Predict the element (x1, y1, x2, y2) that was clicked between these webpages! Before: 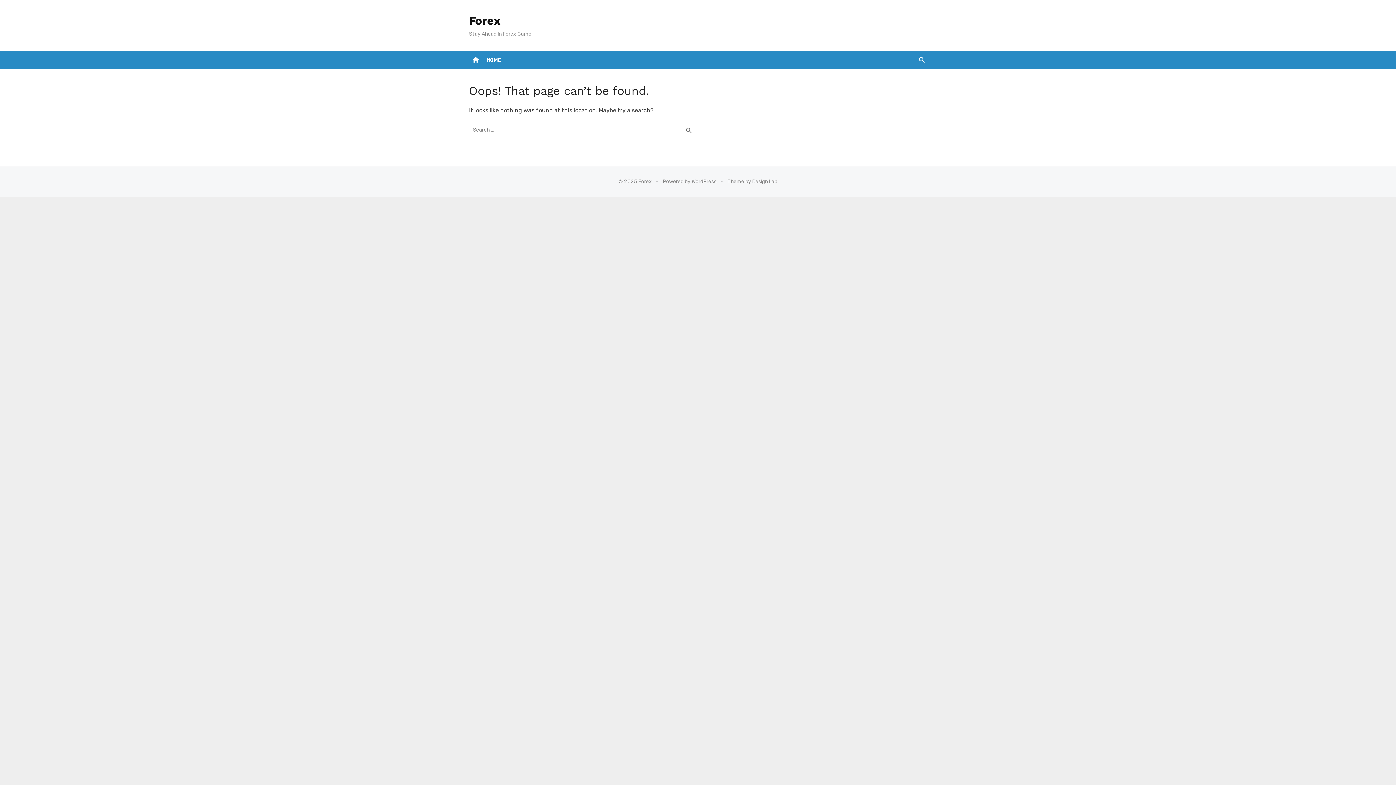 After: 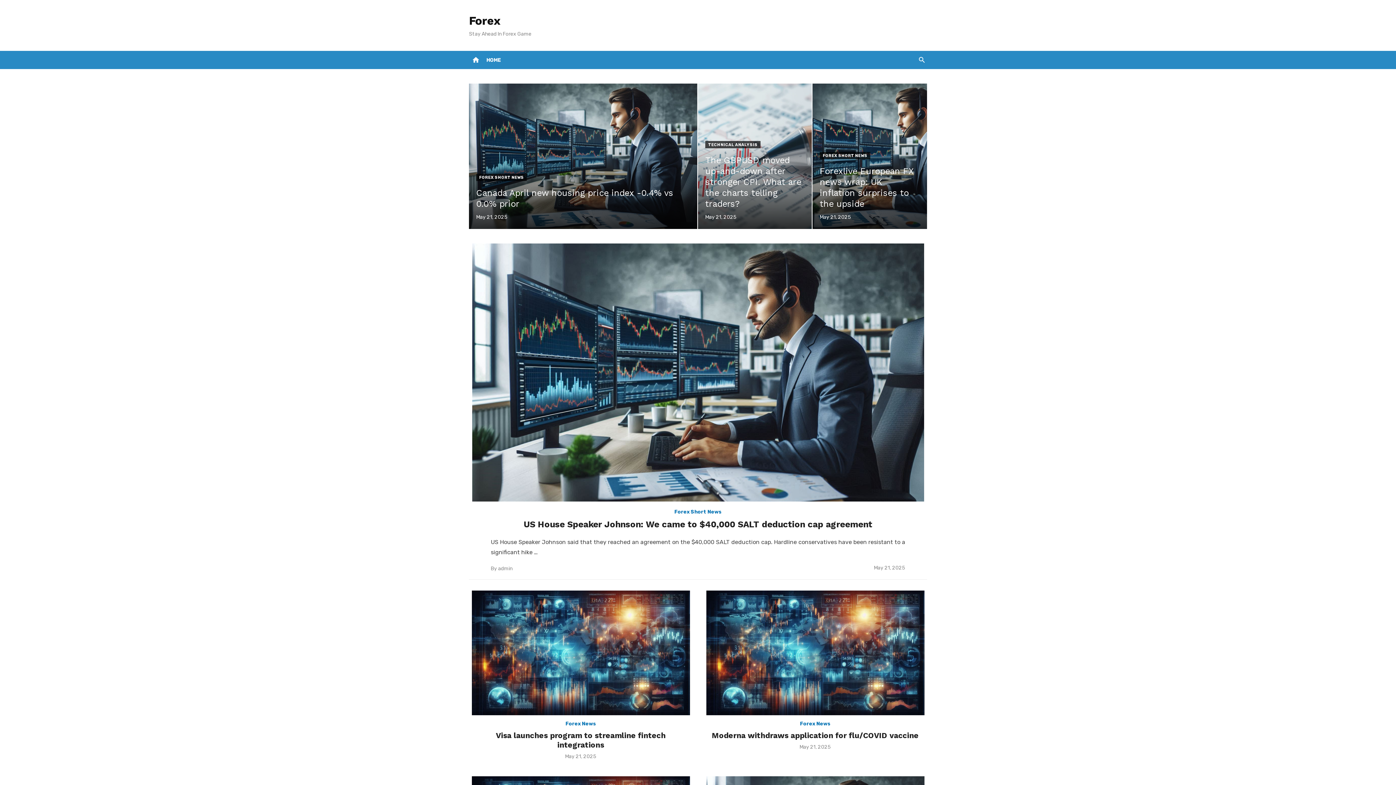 Action: bbox: (485, 50, 502, 69) label: HOME